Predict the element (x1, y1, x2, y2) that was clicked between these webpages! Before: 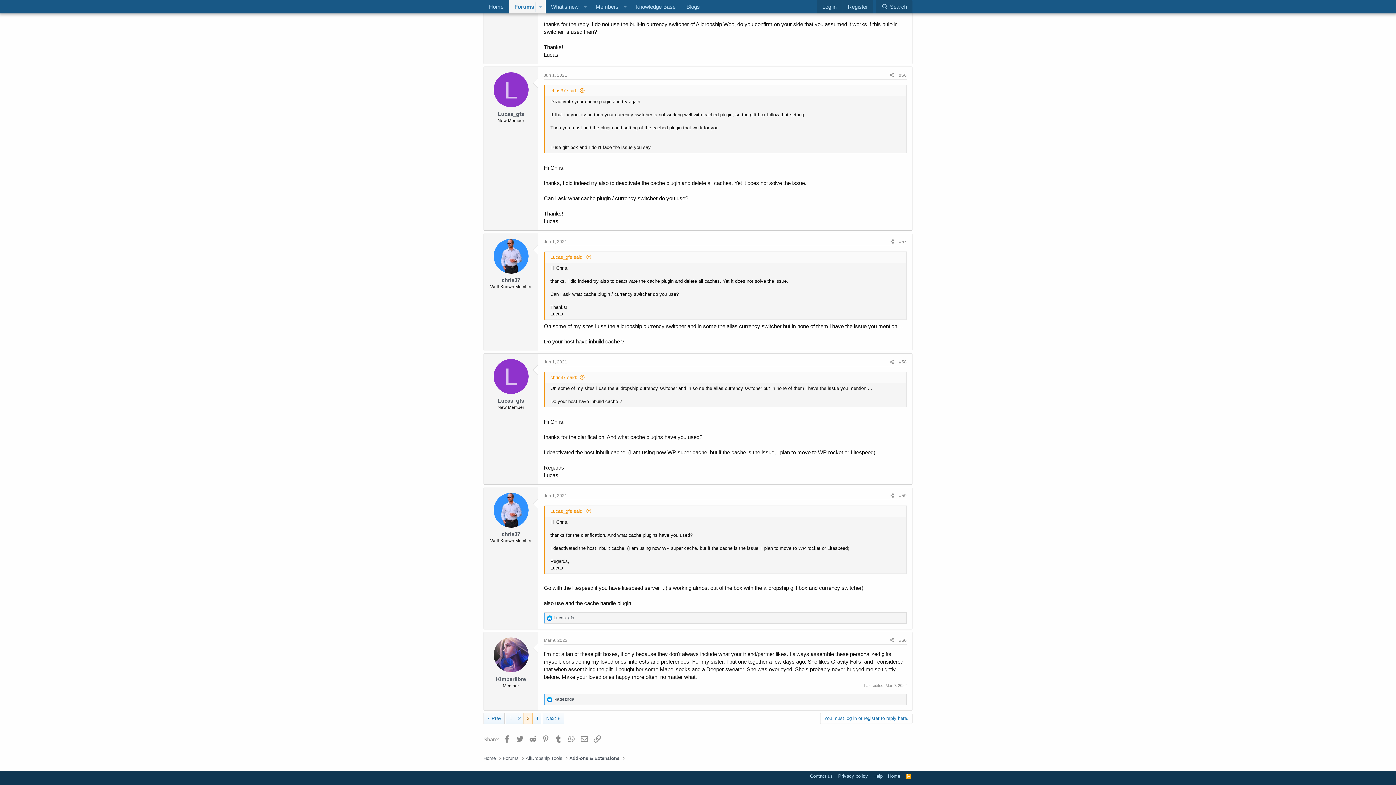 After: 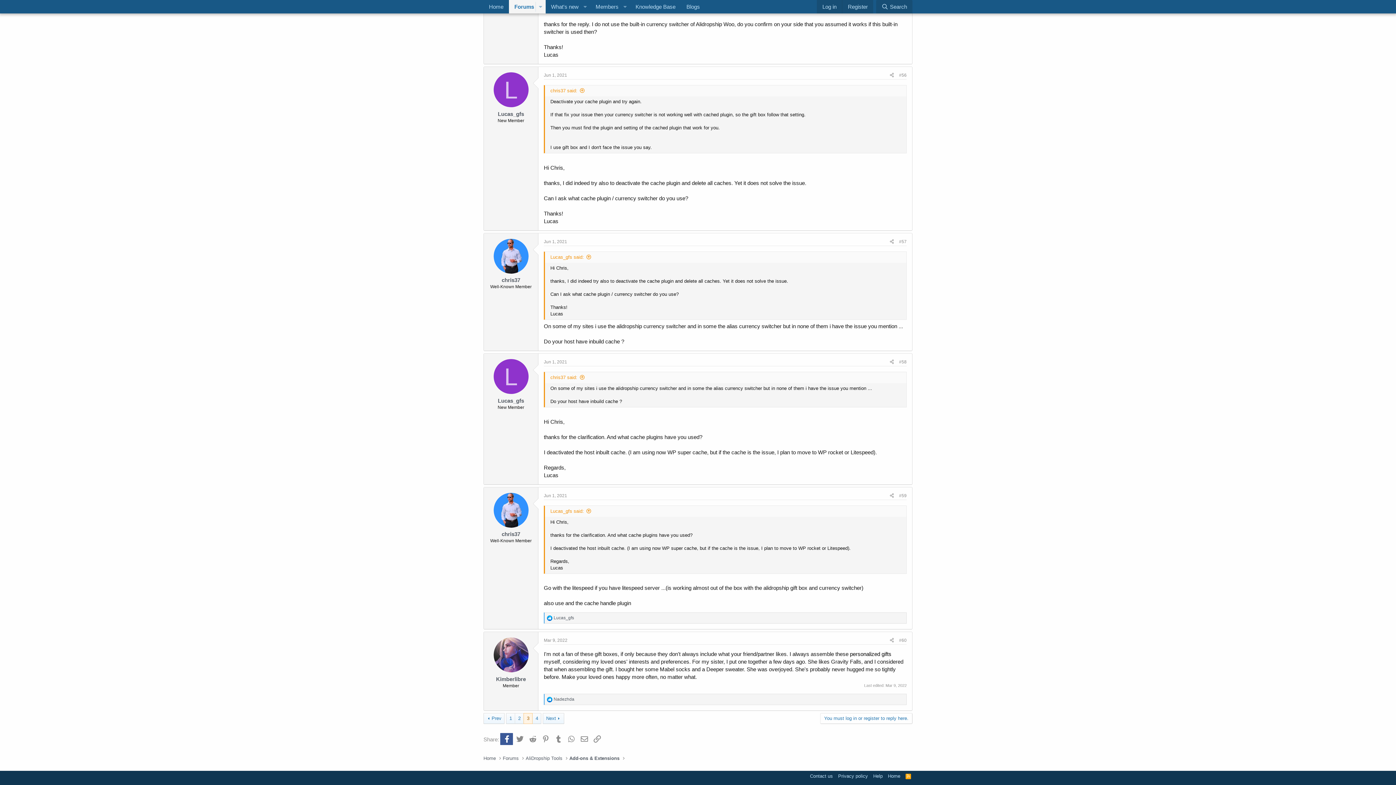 Action: bbox: (500, 733, 513, 745) label: Facebook